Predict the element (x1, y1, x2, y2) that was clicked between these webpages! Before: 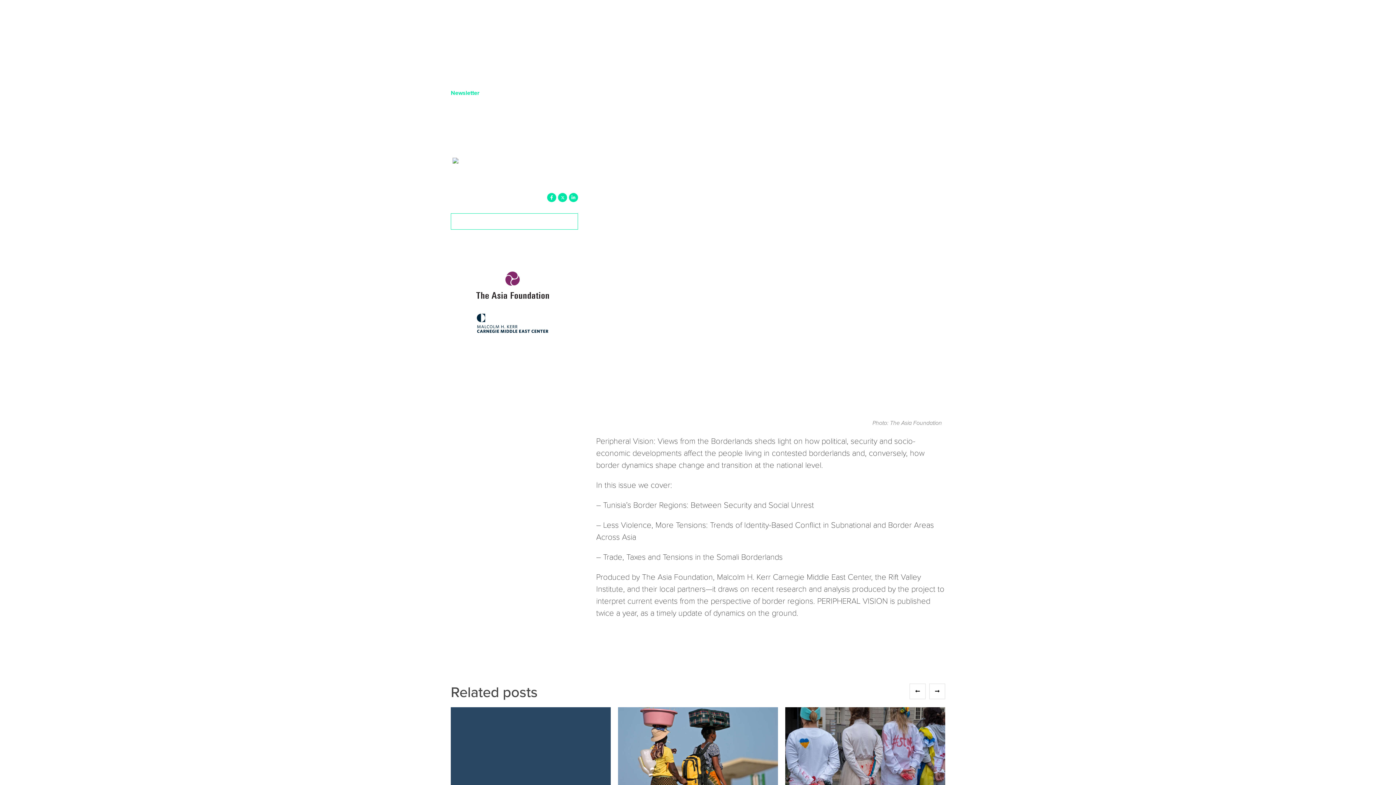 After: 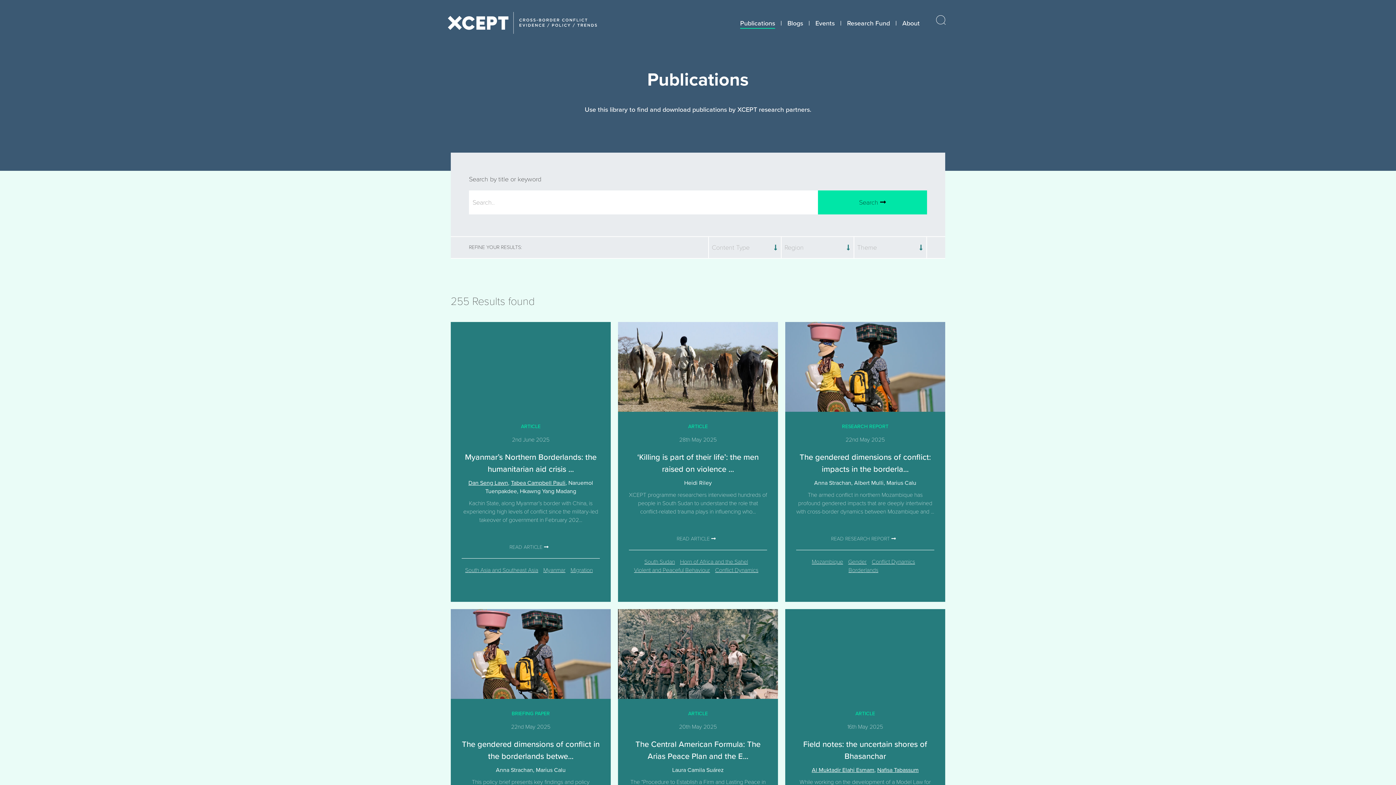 Action: bbox: (450, 69, 516, 77) label:  Return to search results